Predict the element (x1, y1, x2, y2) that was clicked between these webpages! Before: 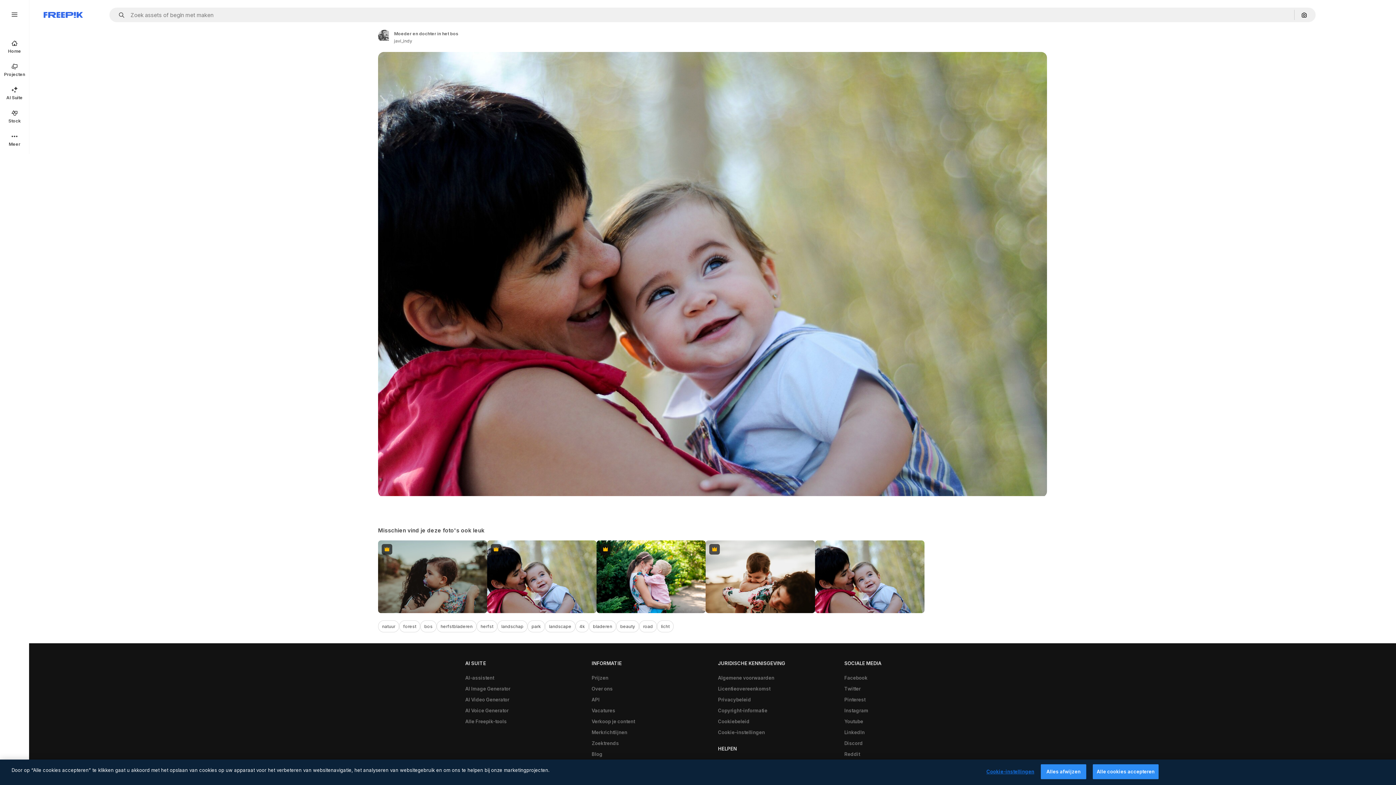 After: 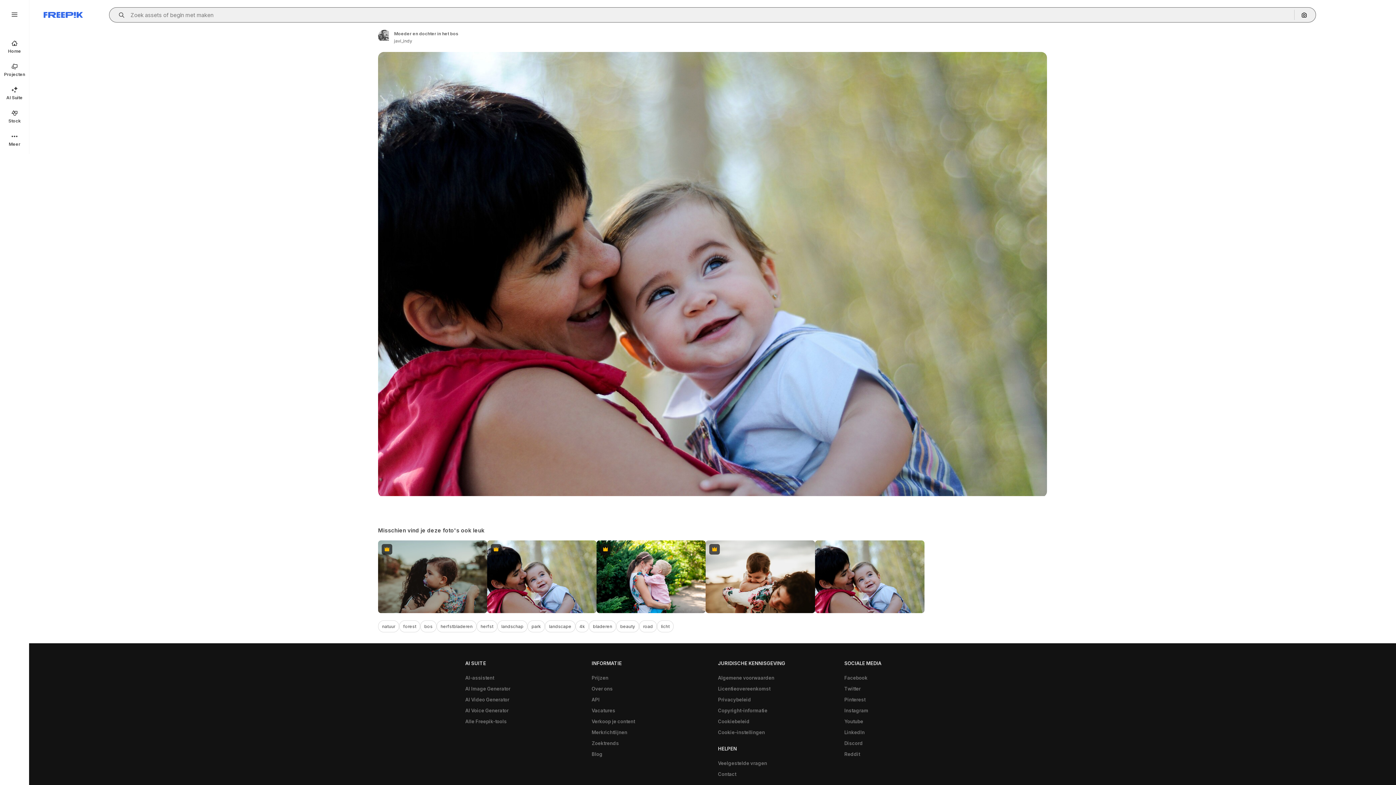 Action: bbox: (115, 12, 129, 17) label: Open autocomplete